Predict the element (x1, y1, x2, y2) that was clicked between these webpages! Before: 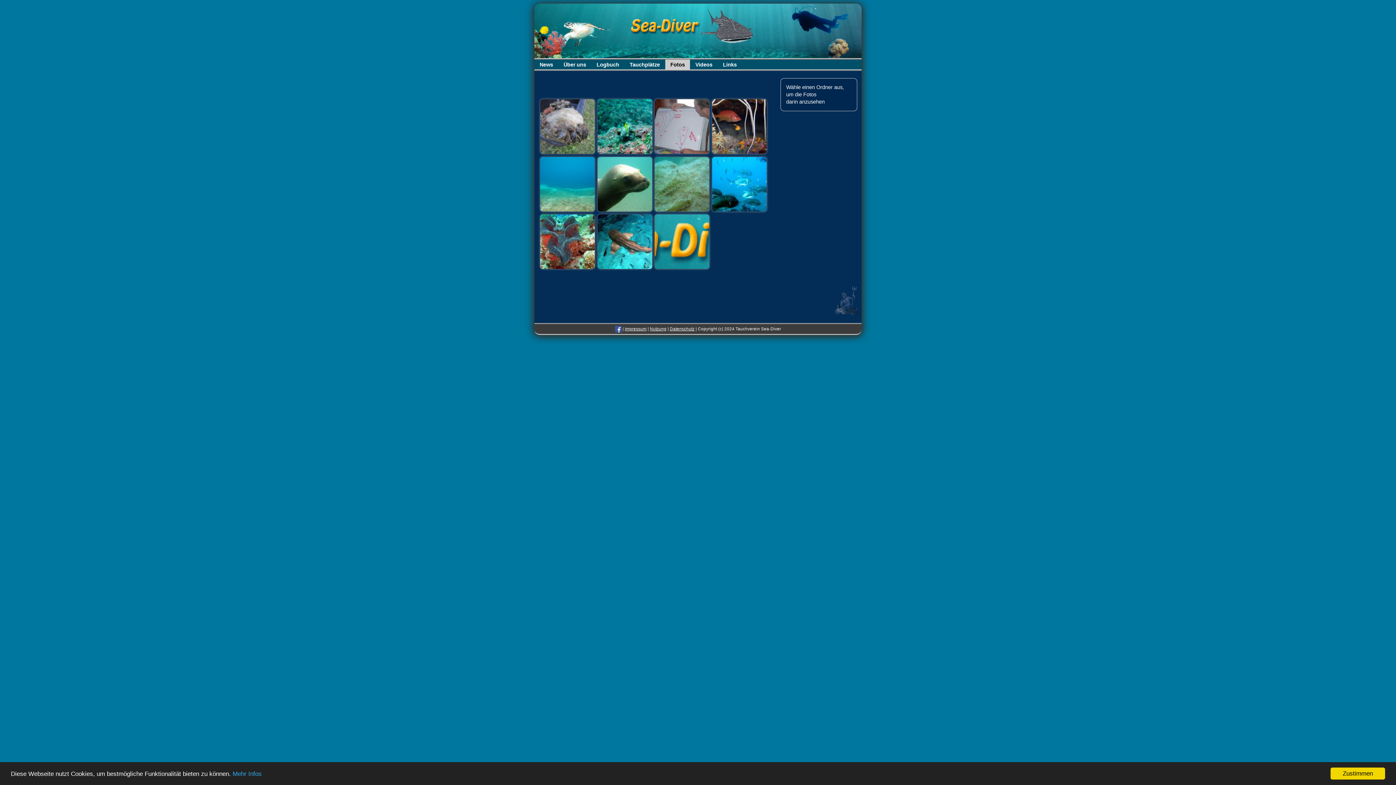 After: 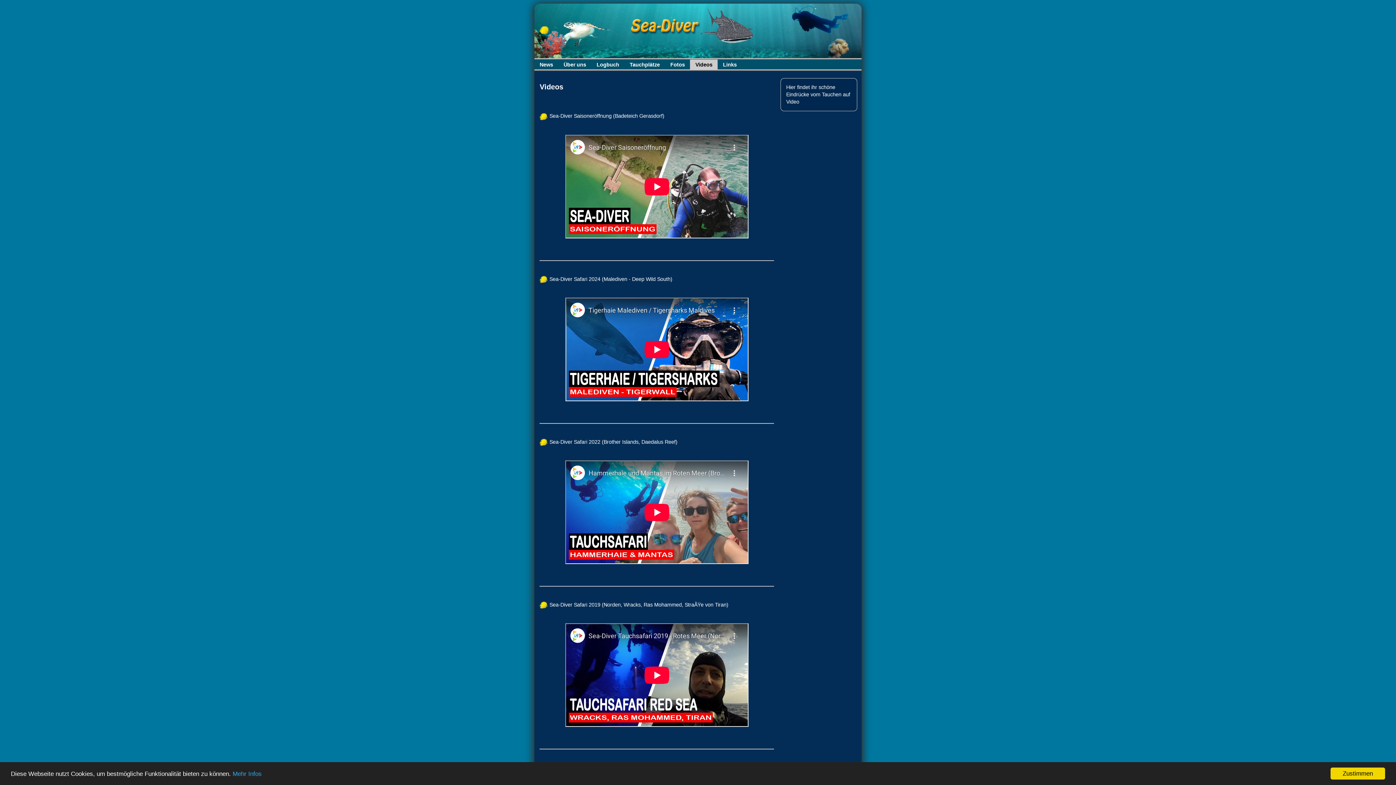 Action: label: Videos bbox: (690, 59, 717, 72)